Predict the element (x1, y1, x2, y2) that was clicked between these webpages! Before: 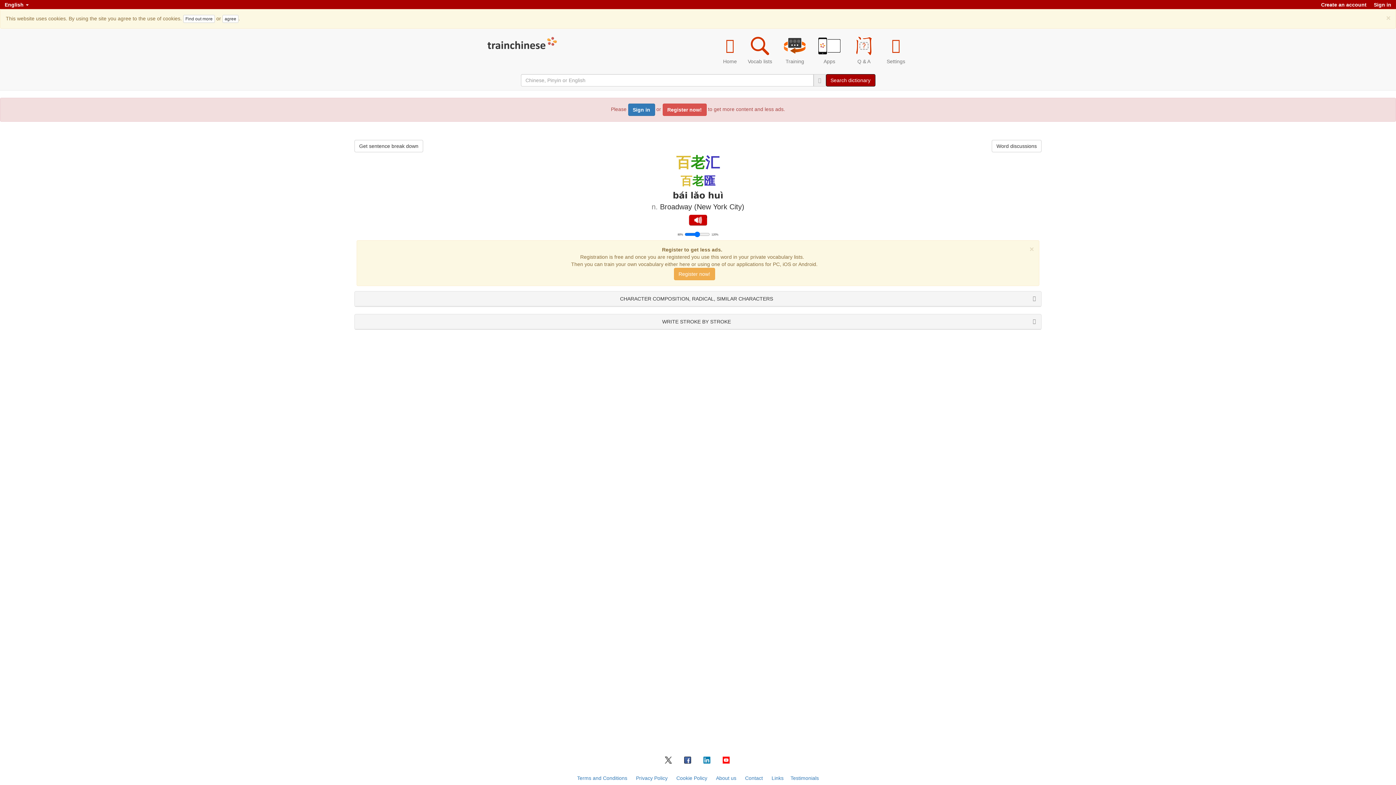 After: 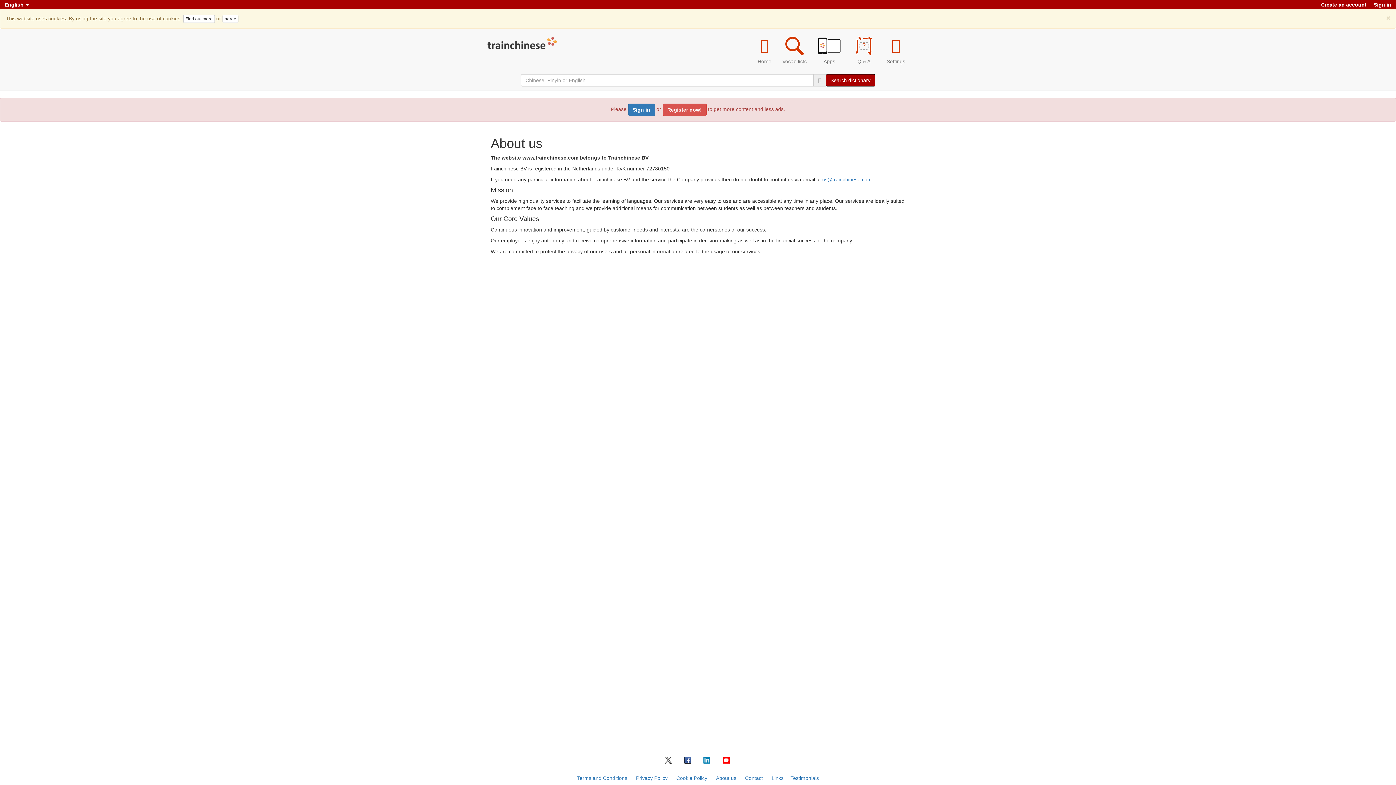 Action: bbox: (716, 775, 736, 781) label: About us